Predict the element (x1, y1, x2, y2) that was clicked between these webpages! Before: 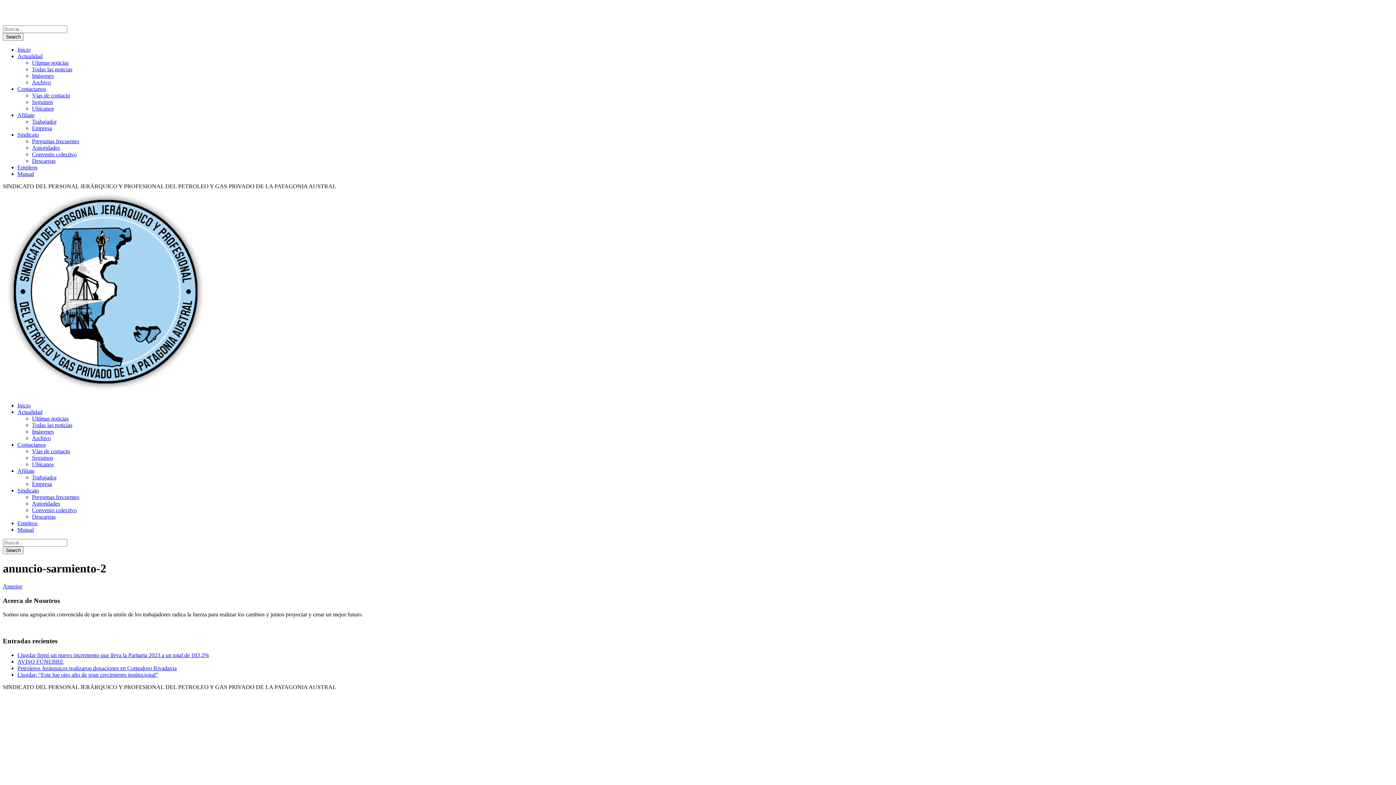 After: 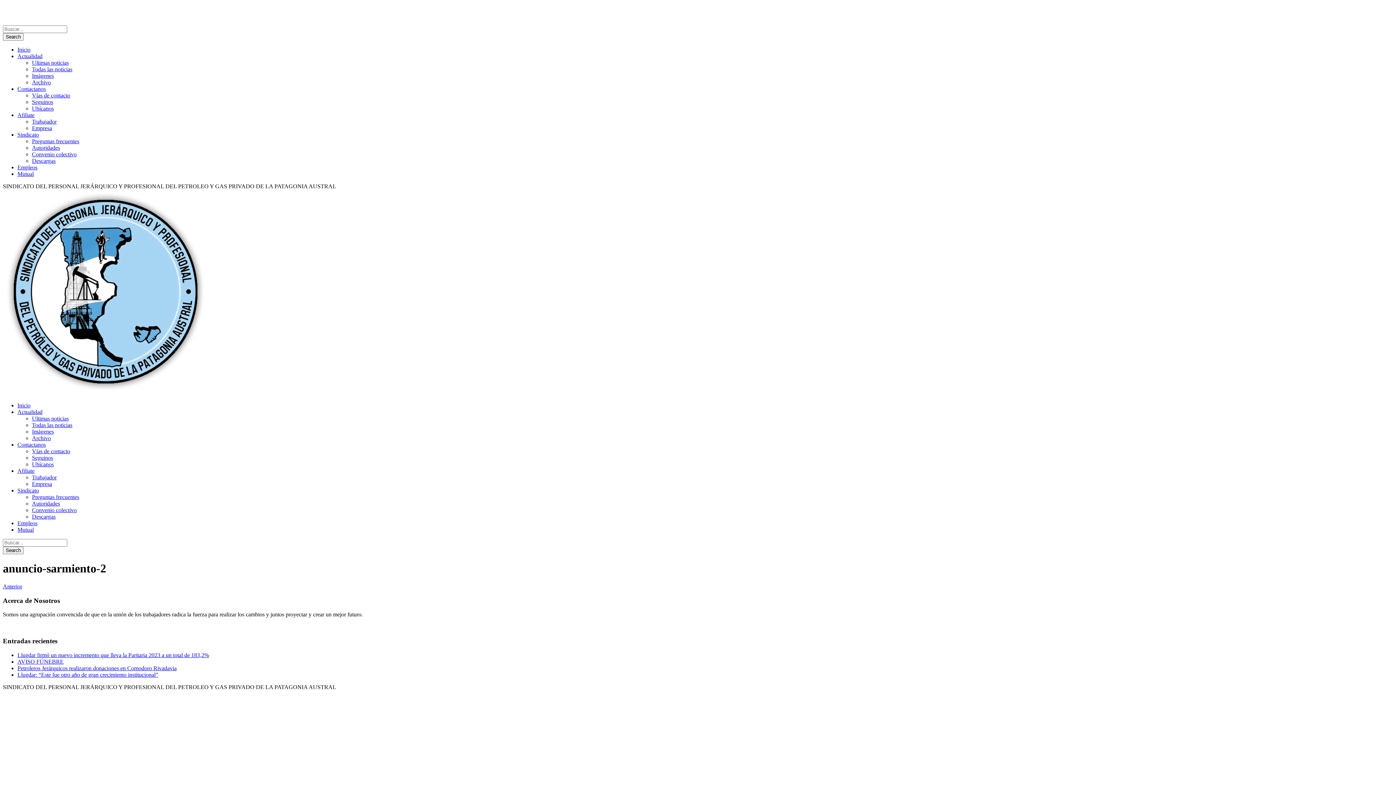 Action: bbox: (32, 454, 53, 461) label: Seguinos